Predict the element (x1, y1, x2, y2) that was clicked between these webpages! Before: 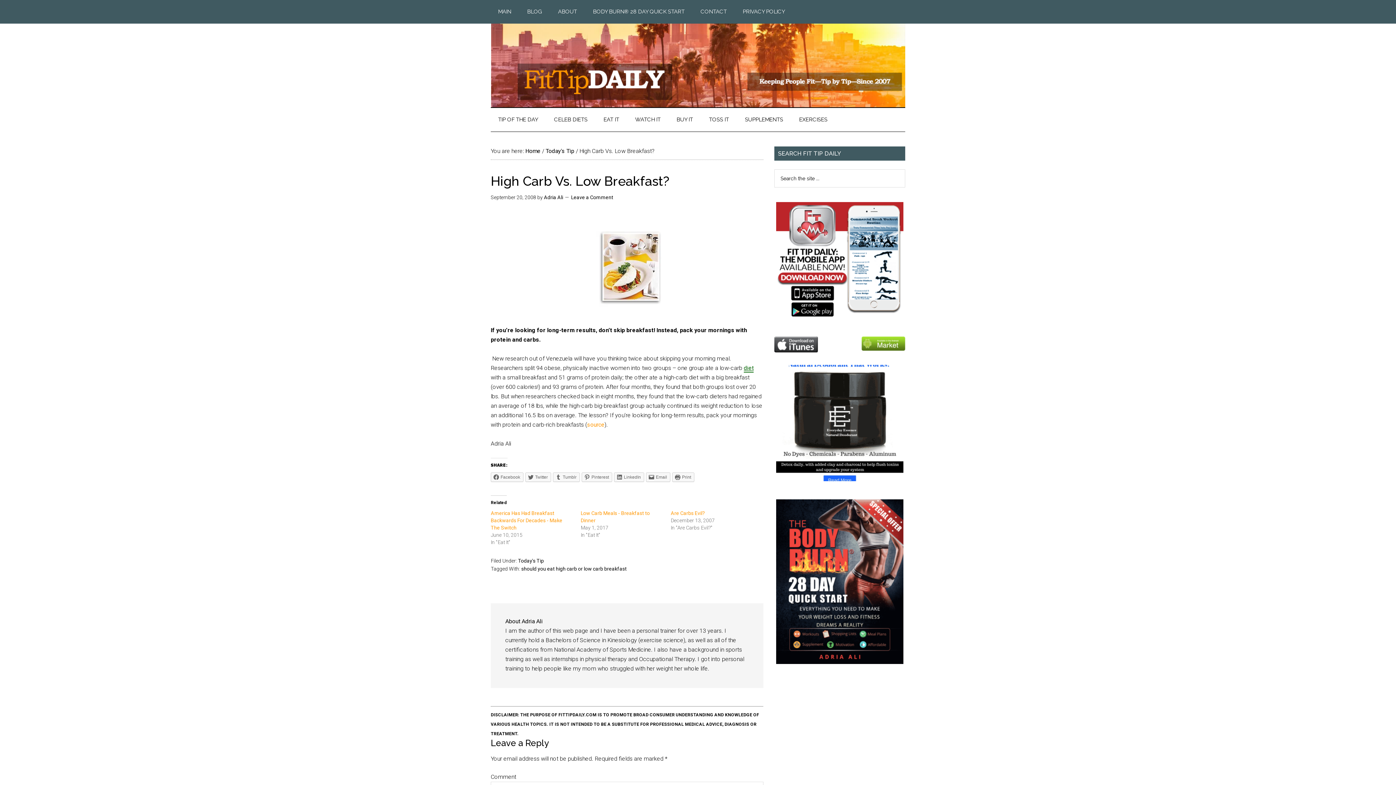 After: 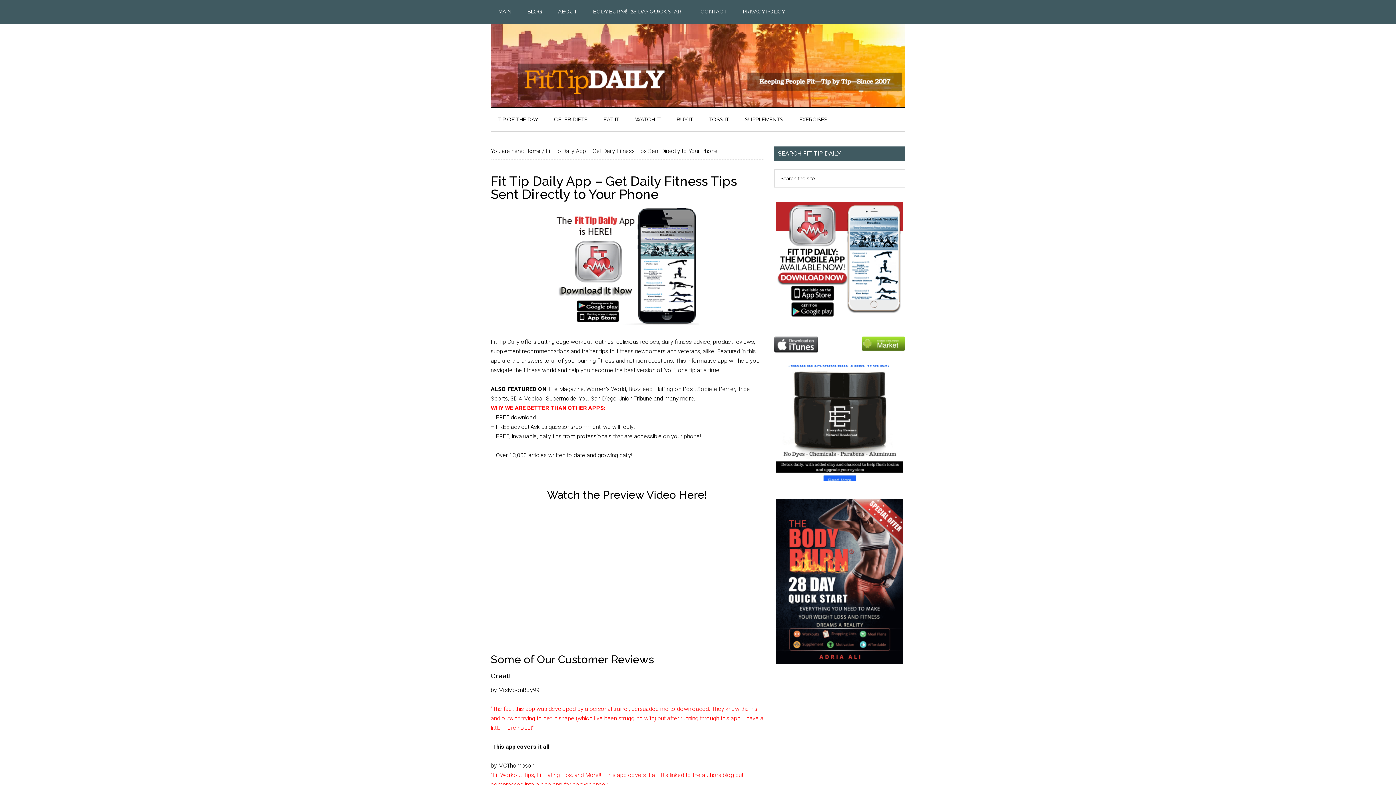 Action: bbox: (774, 202, 905, 318)